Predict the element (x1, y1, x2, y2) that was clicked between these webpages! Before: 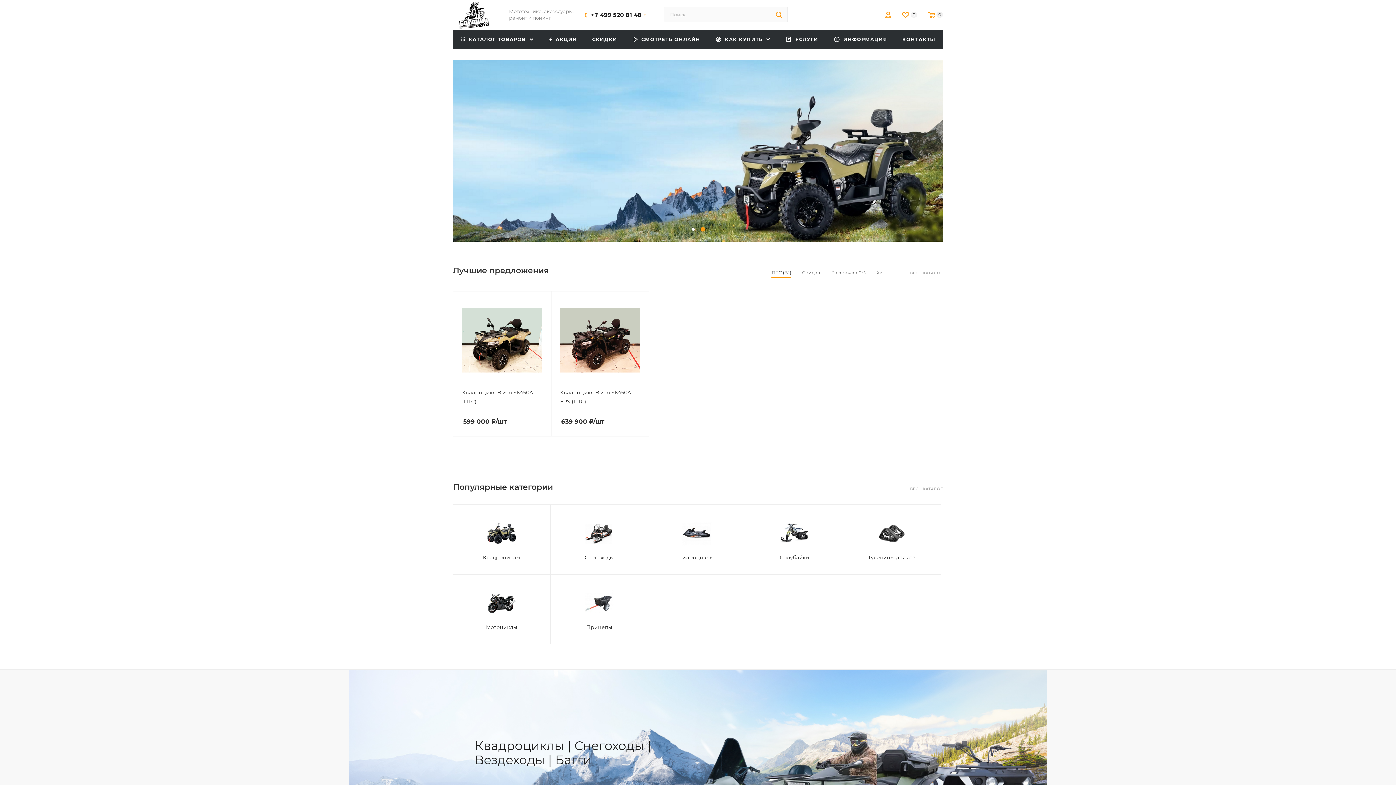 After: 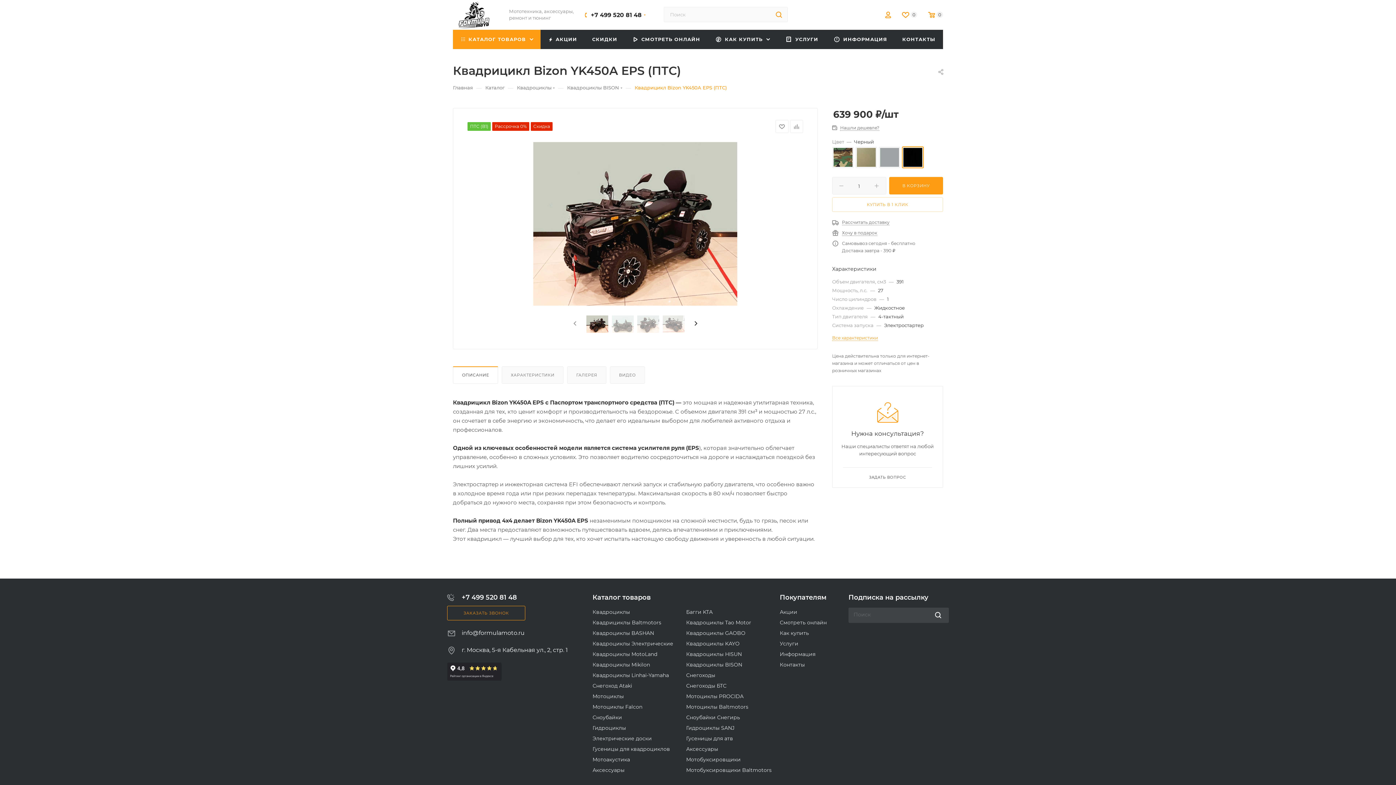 Action: bbox: (560, 300, 640, 380)